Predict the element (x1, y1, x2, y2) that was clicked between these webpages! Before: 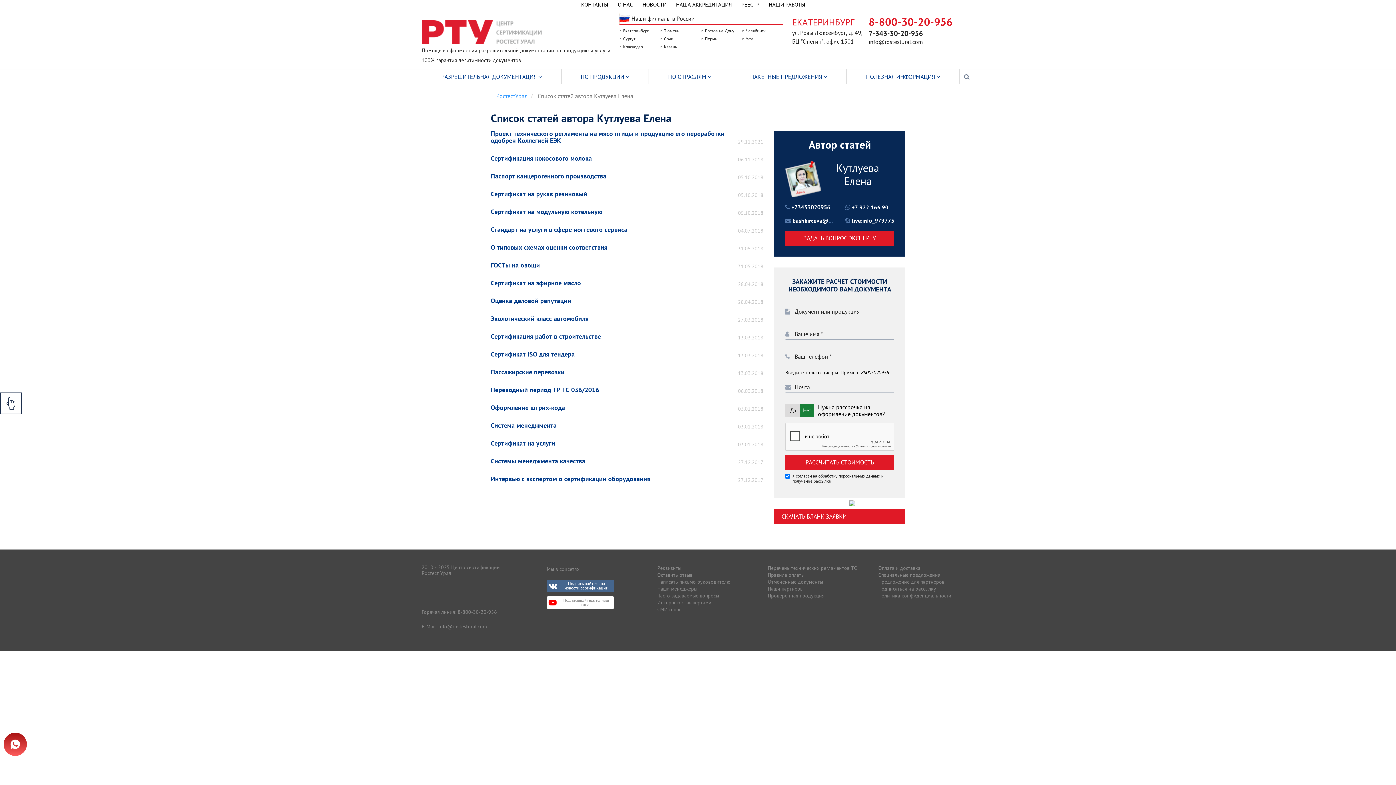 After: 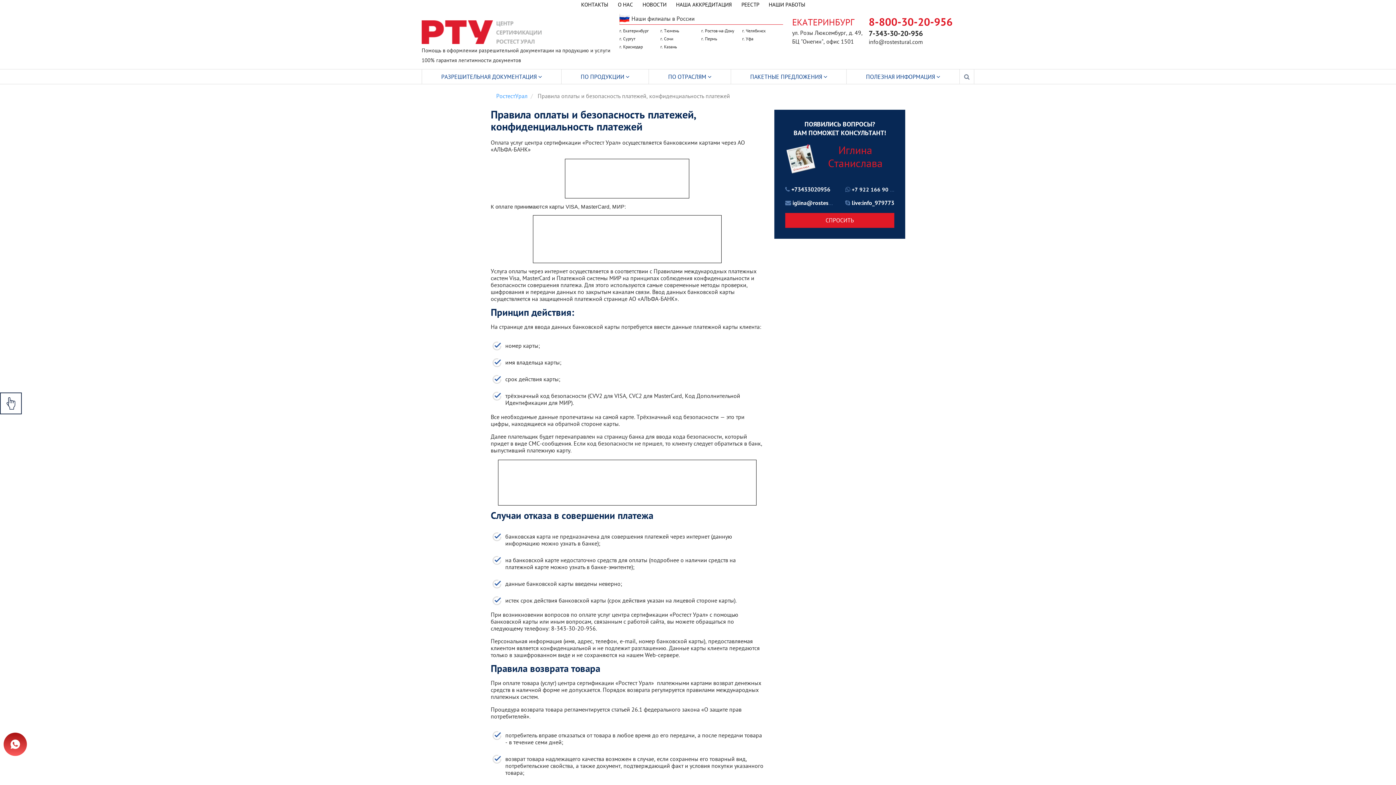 Action: label: Правила оплаты bbox: (768, 572, 804, 578)